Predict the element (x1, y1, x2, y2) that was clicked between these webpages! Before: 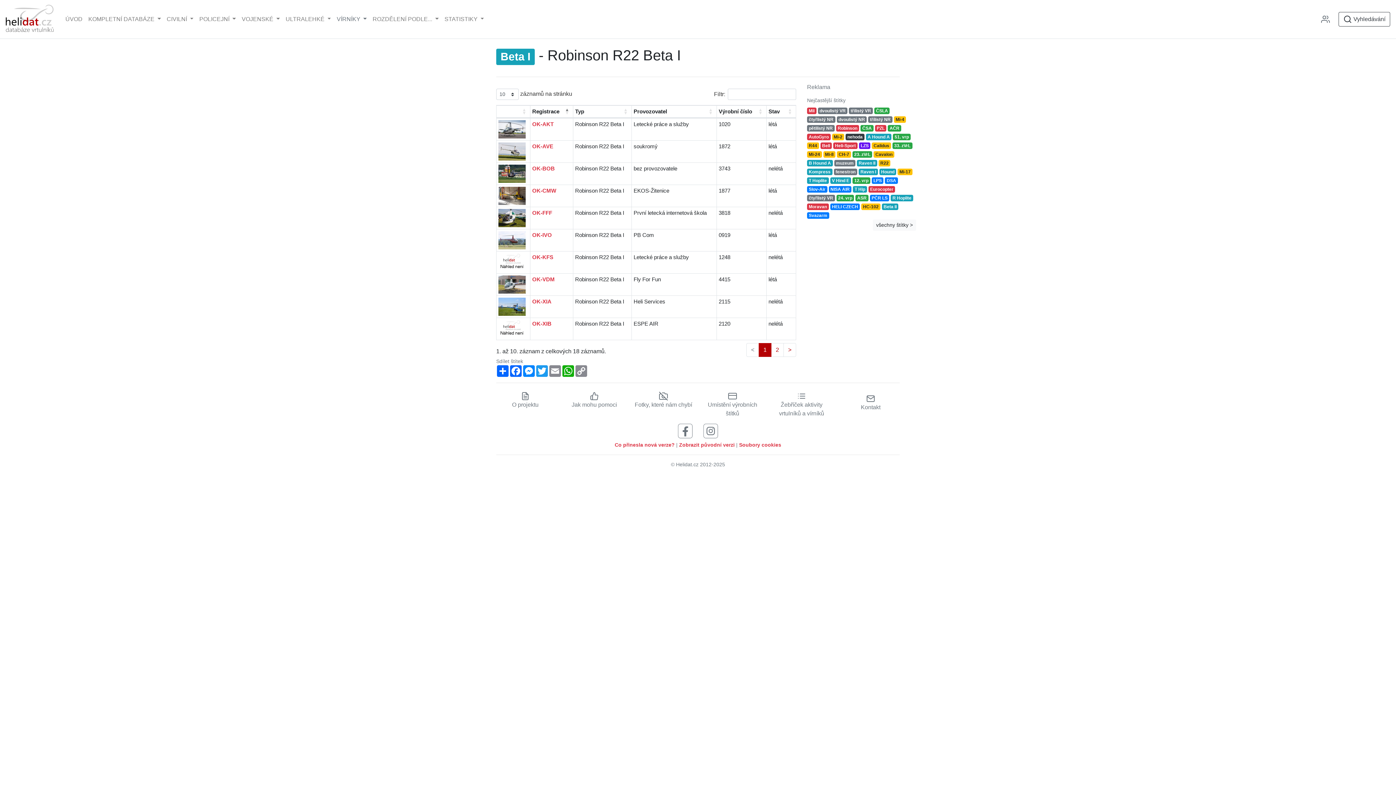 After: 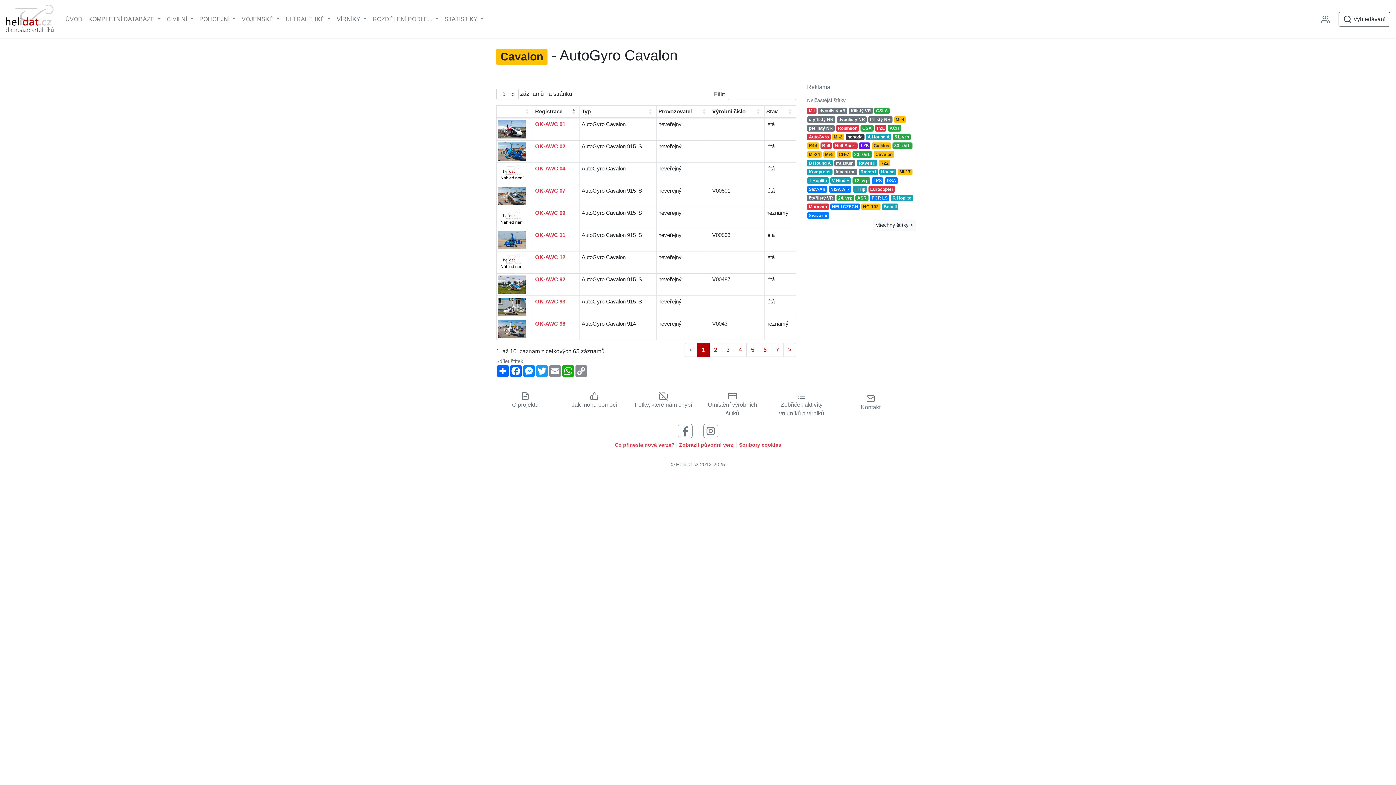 Action: label: Cavalon bbox: (873, 151, 894, 157)